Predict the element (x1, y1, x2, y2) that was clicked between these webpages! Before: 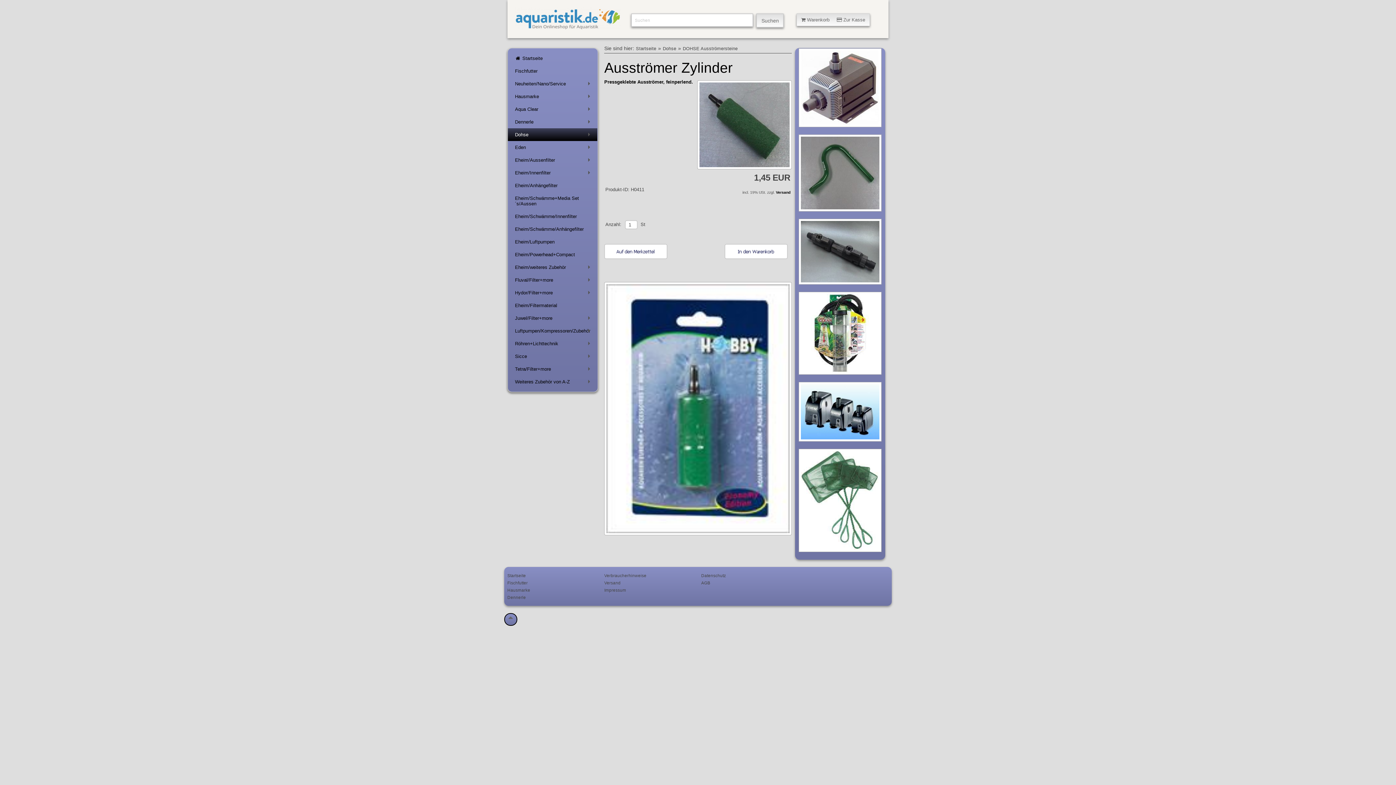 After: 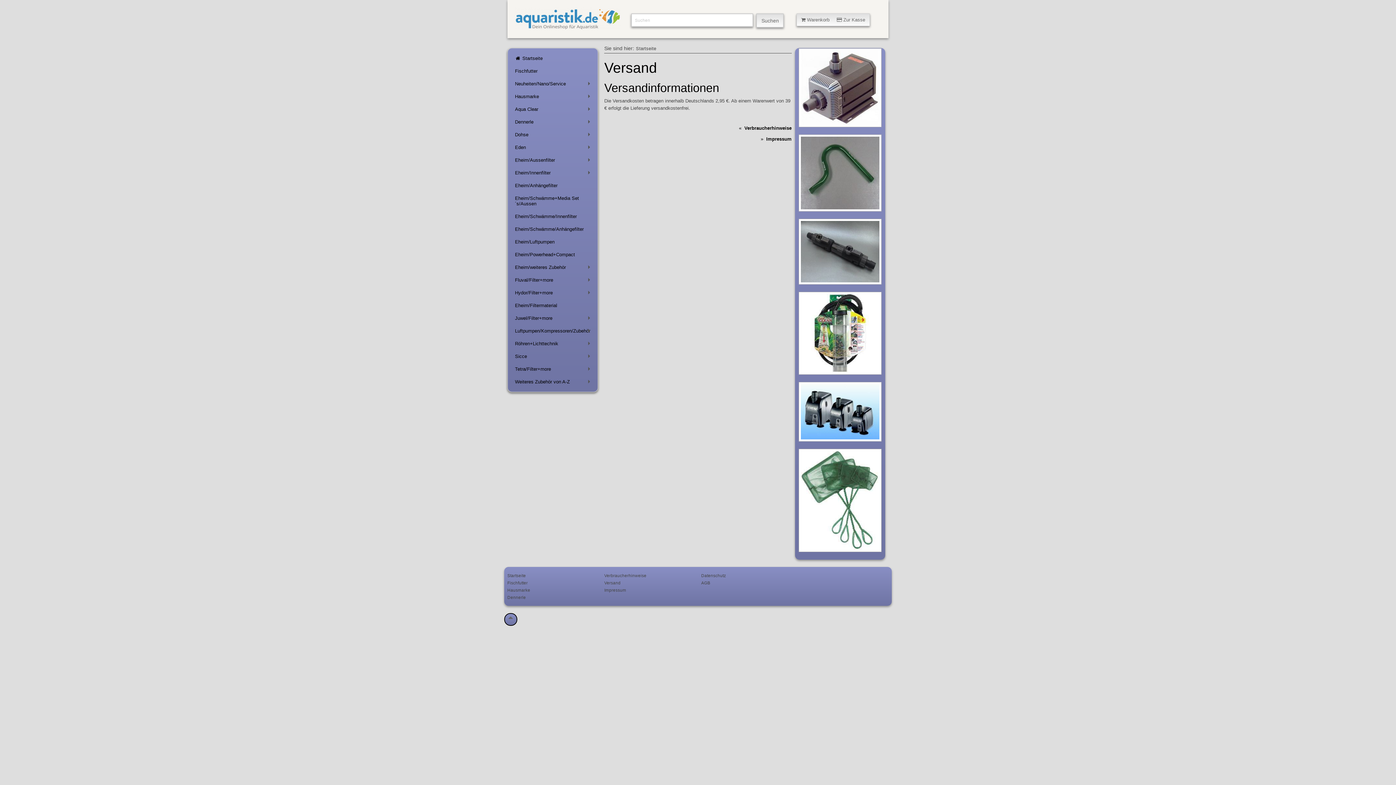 Action: bbox: (776, 190, 790, 194) label: Versand